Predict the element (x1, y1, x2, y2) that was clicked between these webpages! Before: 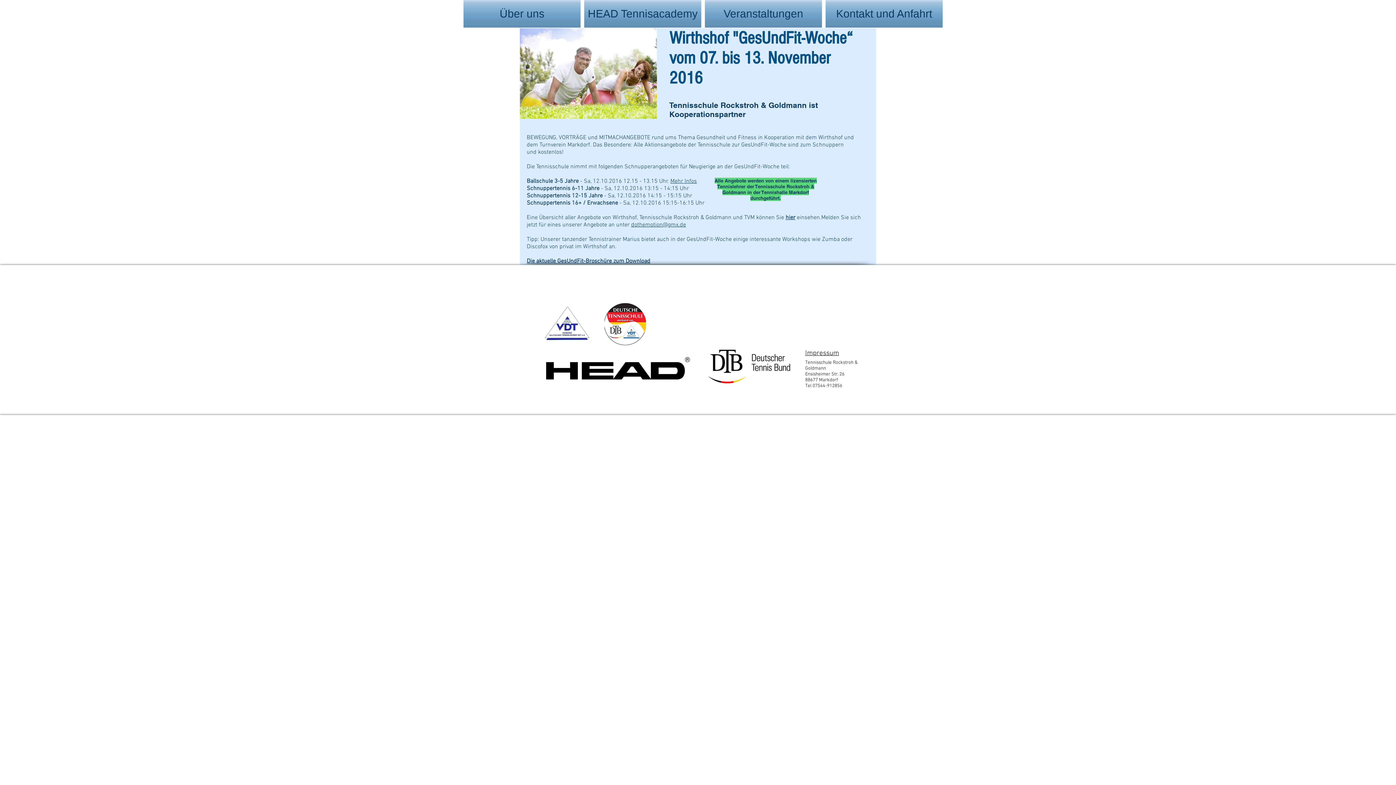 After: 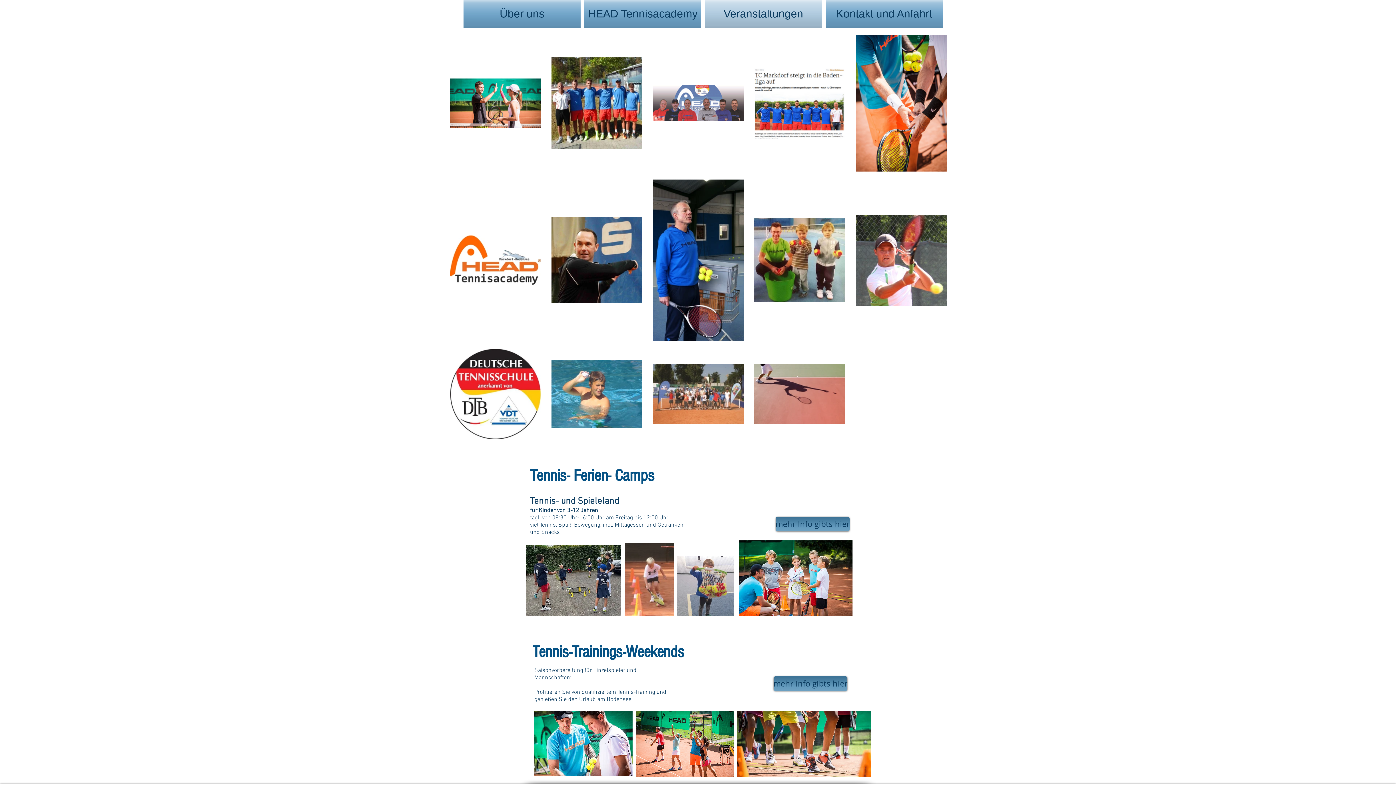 Action: bbox: (703, 0, 824, 27) label: Veranstaltungen